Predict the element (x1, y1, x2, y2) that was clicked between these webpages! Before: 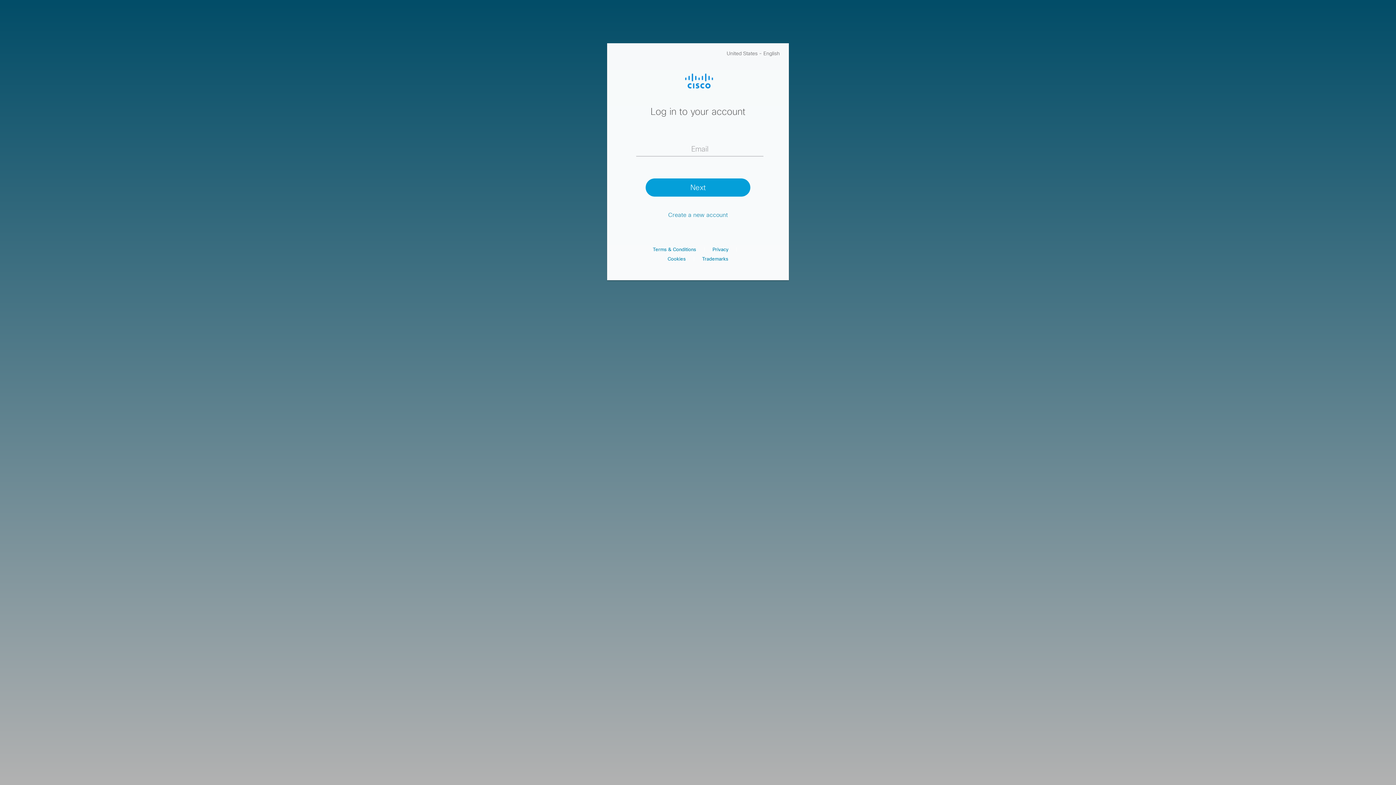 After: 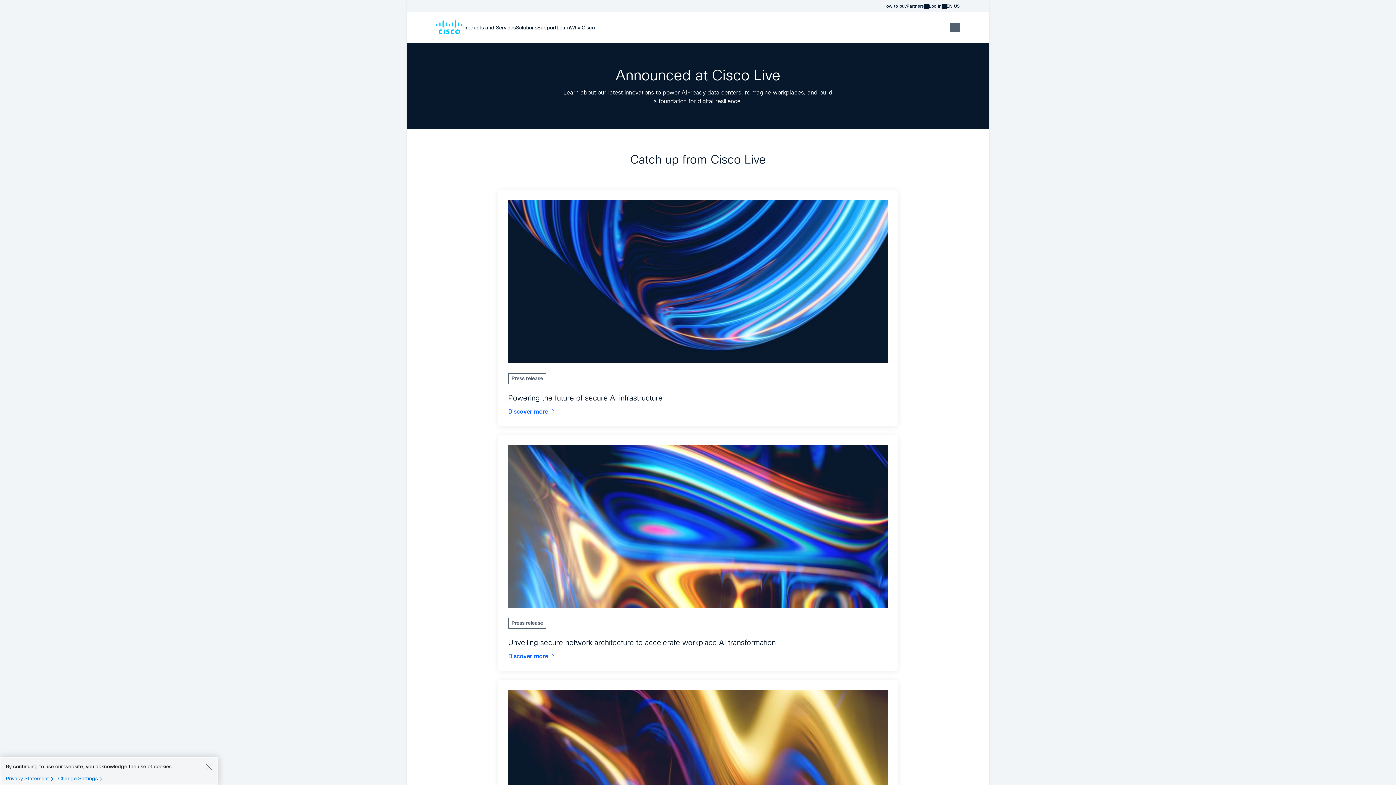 Action: bbox: (680, 70, 715, 89)